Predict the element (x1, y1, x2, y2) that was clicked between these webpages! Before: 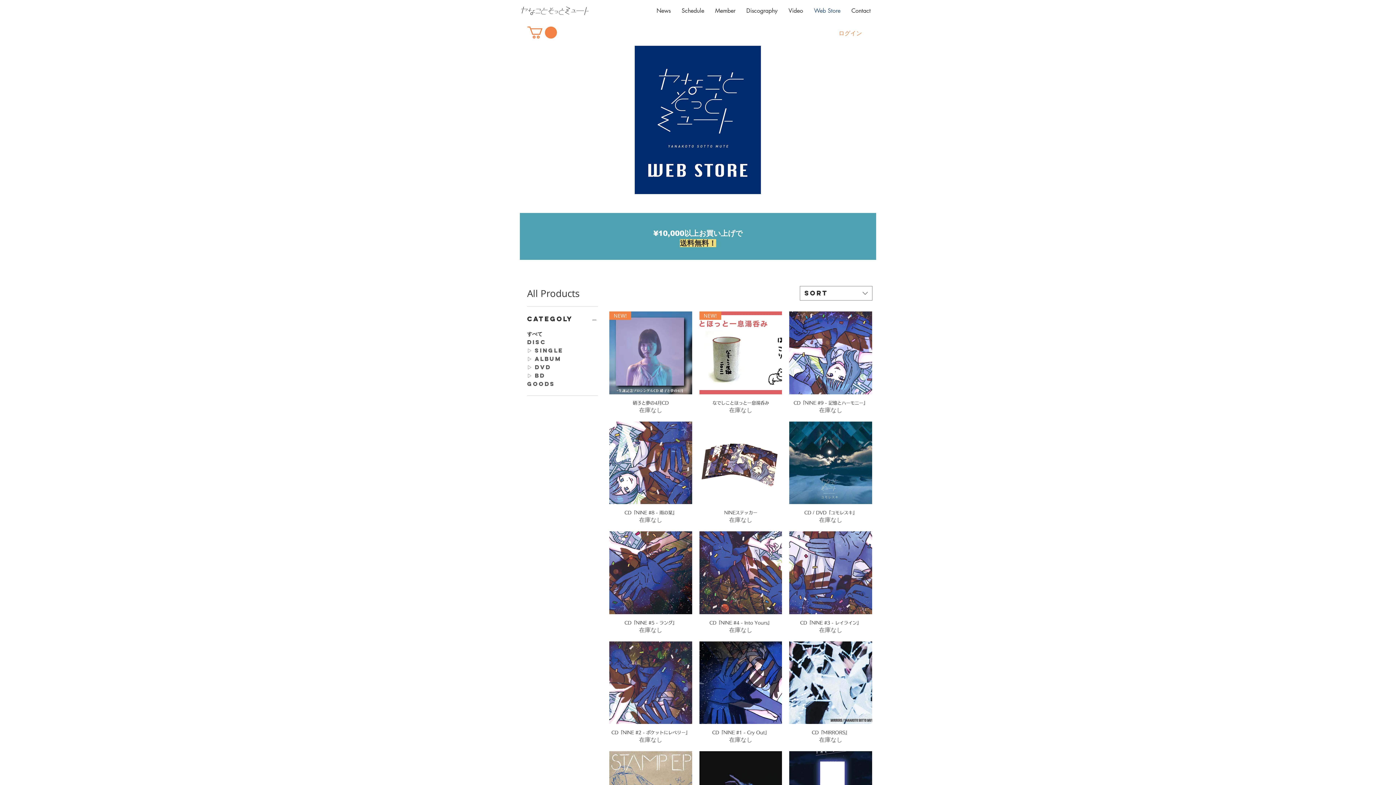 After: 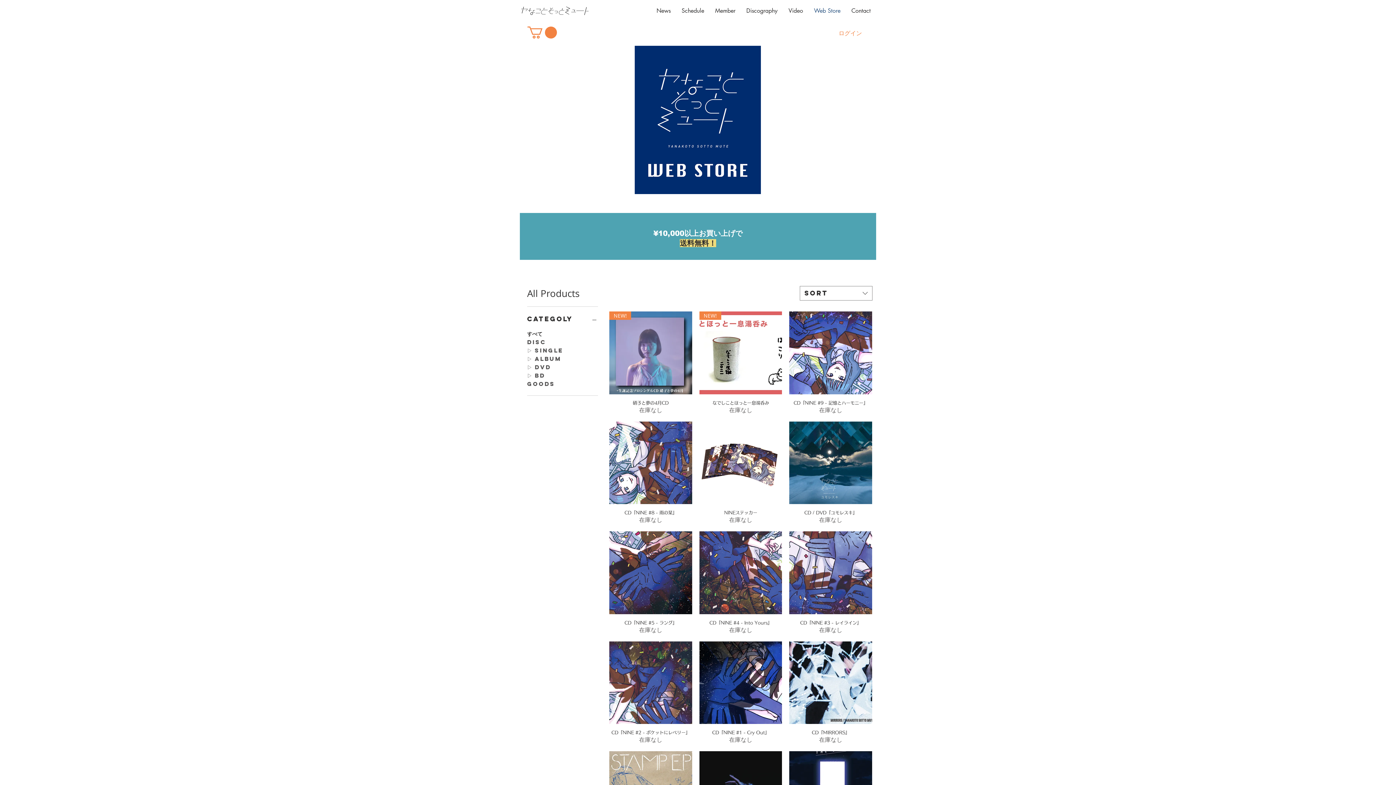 Action: bbox: (527, 26, 557, 38)